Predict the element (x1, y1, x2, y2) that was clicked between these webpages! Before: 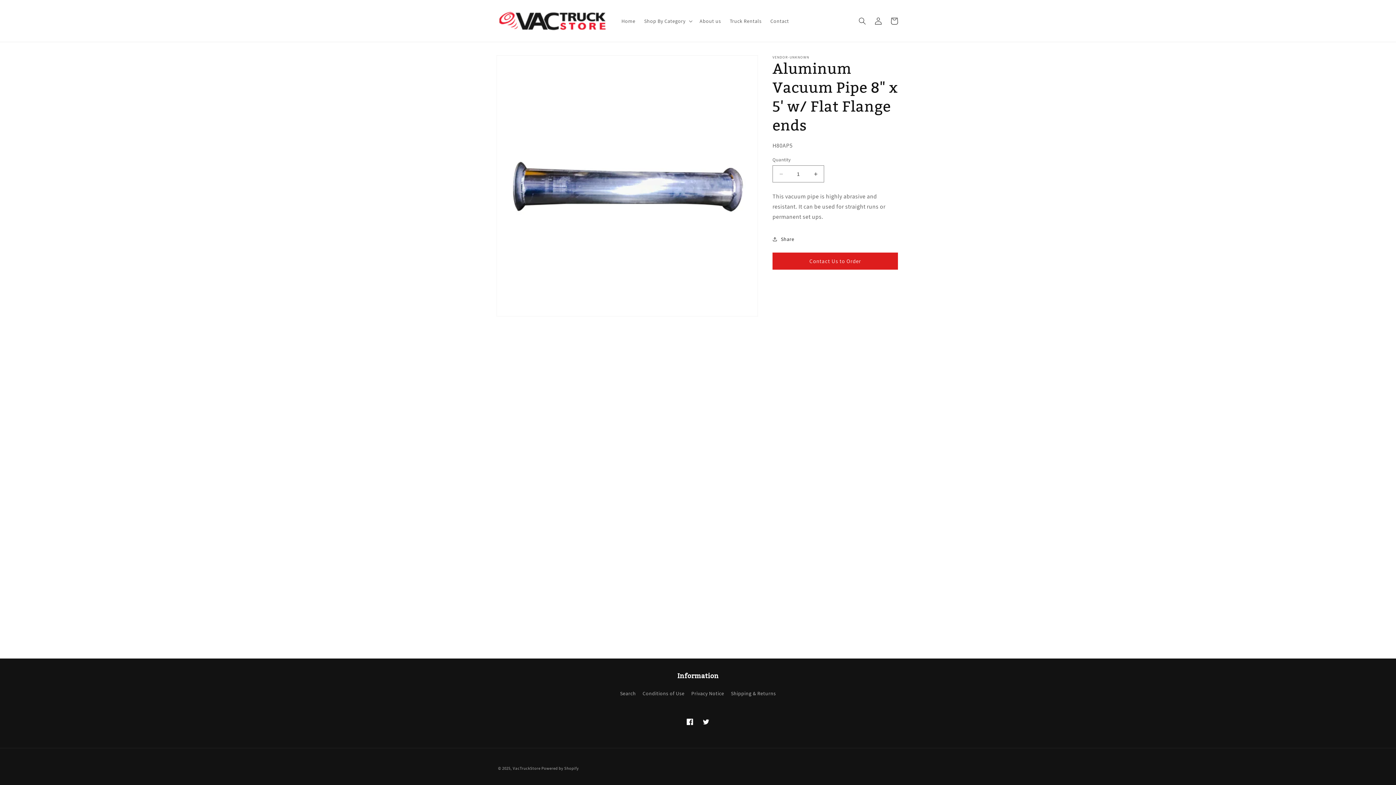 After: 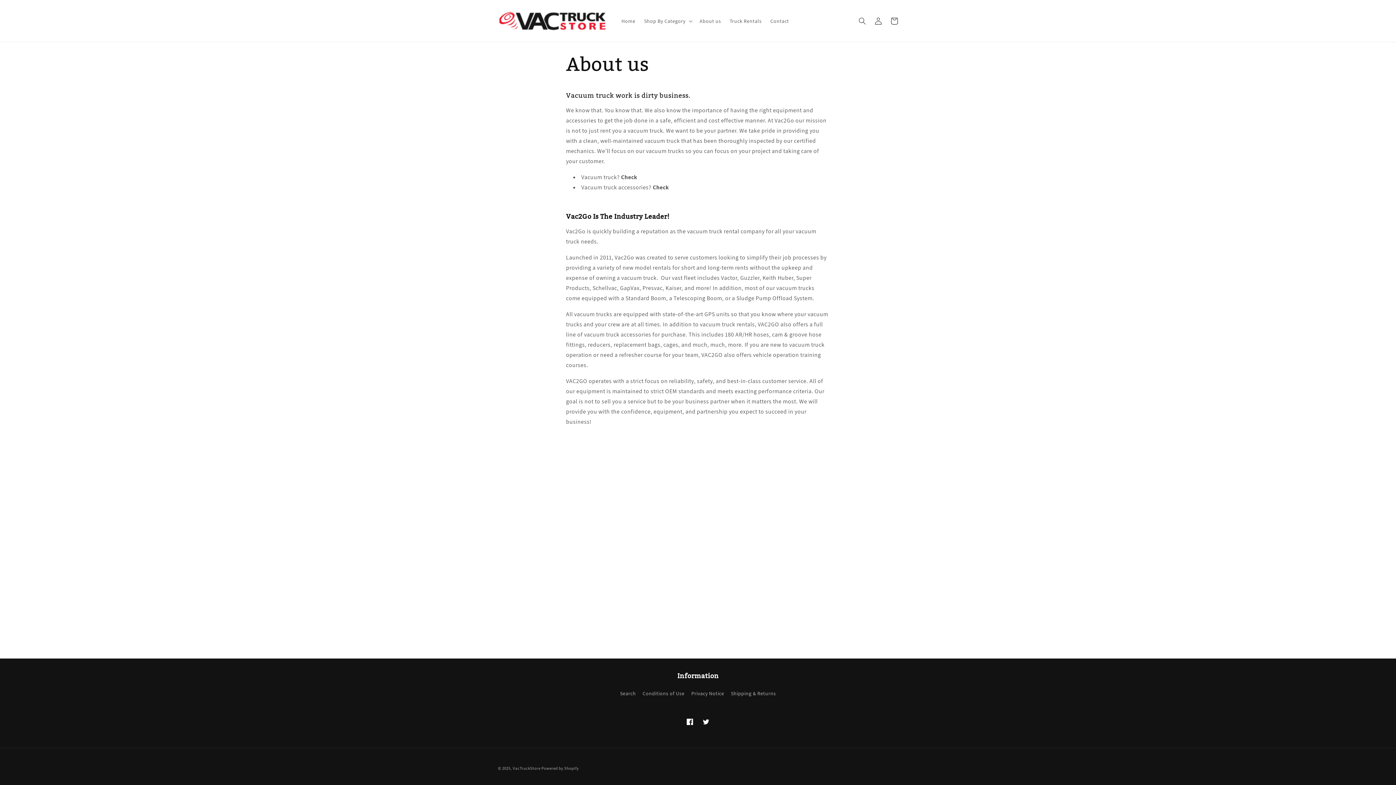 Action: bbox: (695, 13, 725, 28) label: About us